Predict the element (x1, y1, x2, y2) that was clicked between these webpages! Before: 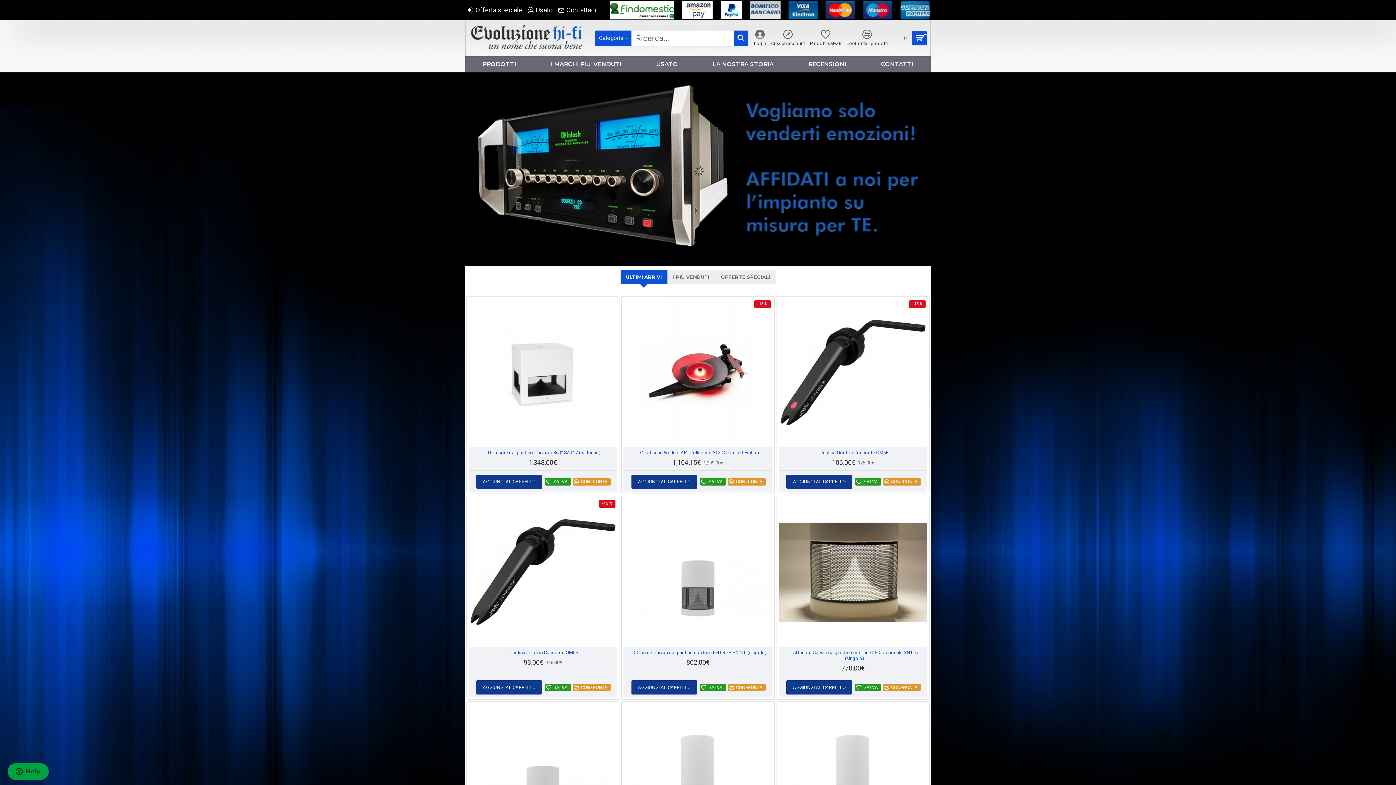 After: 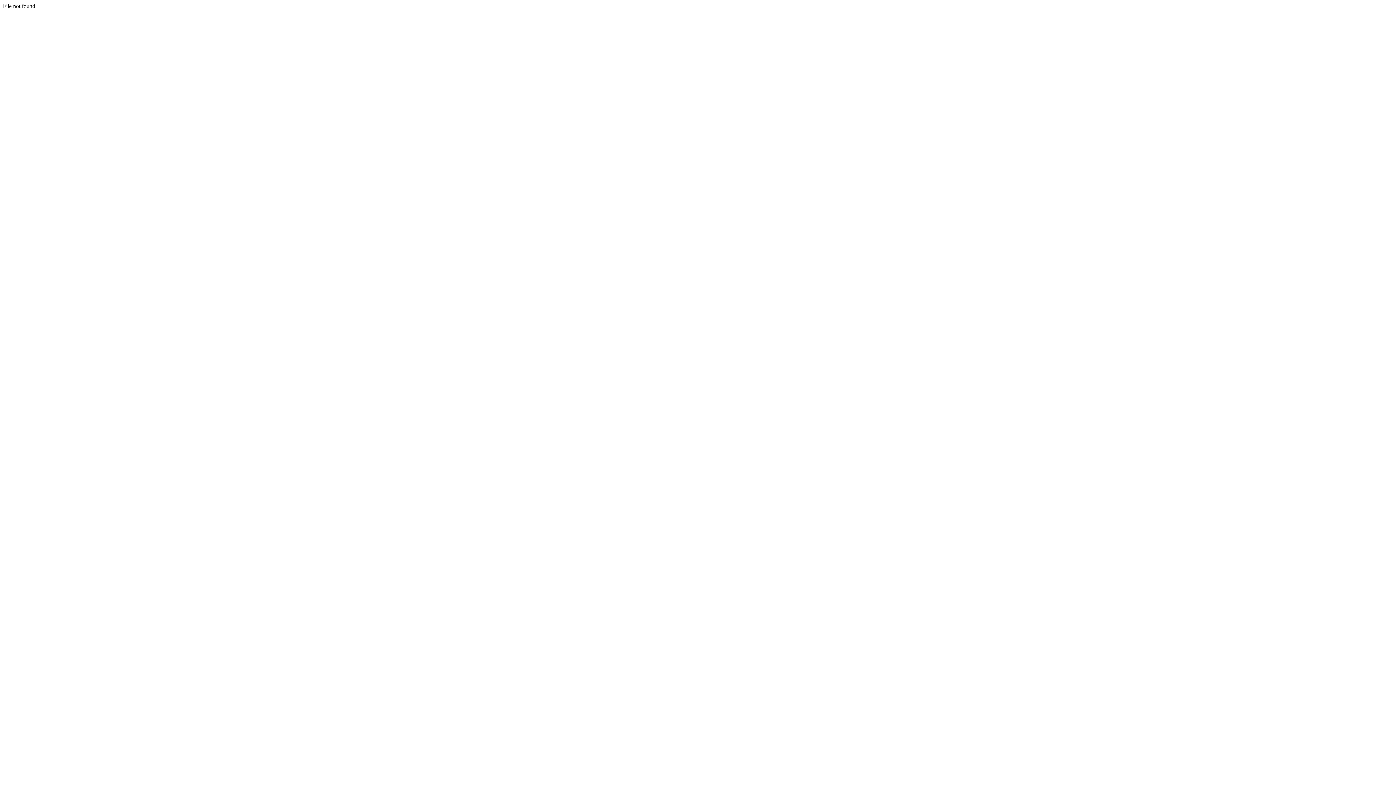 Action: bbox: (525, 0, 554, 20) label: Usato